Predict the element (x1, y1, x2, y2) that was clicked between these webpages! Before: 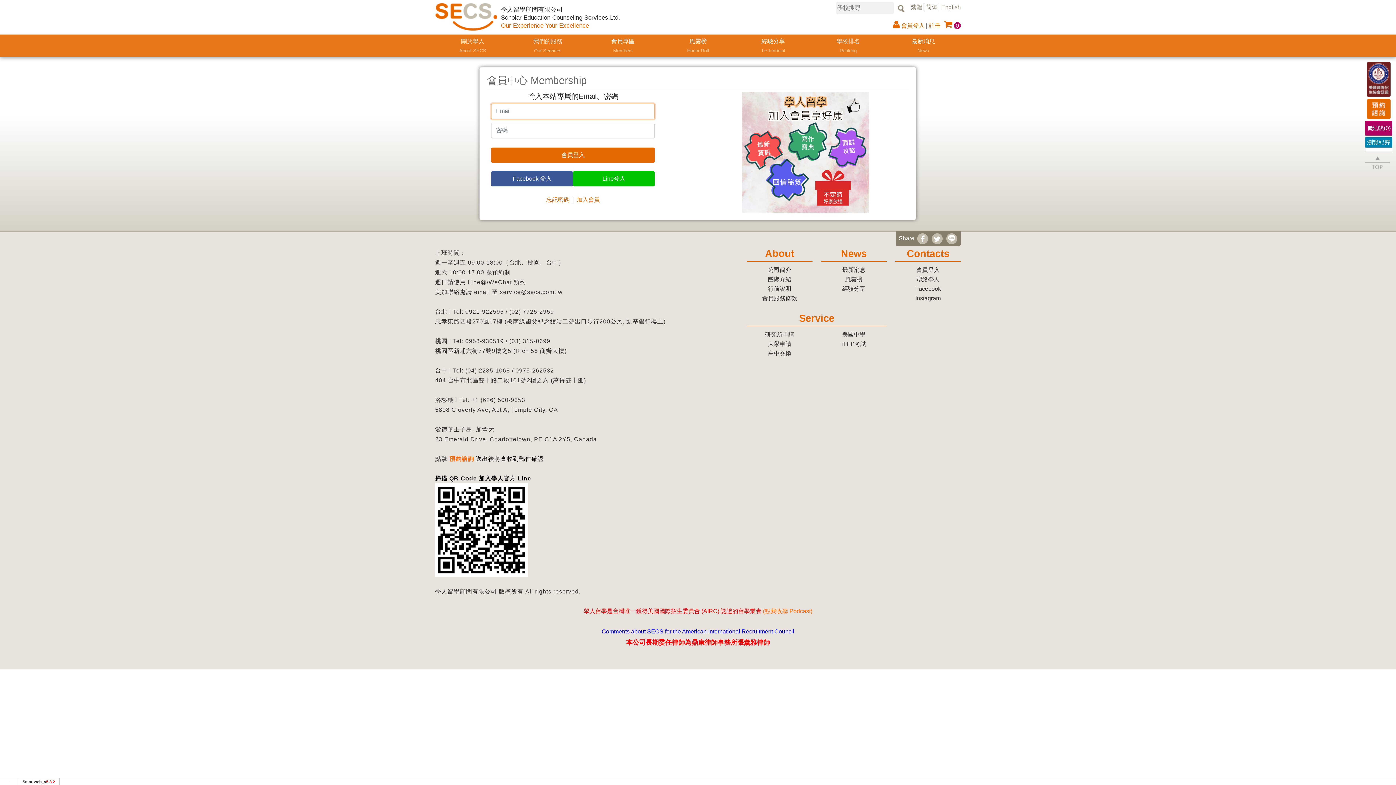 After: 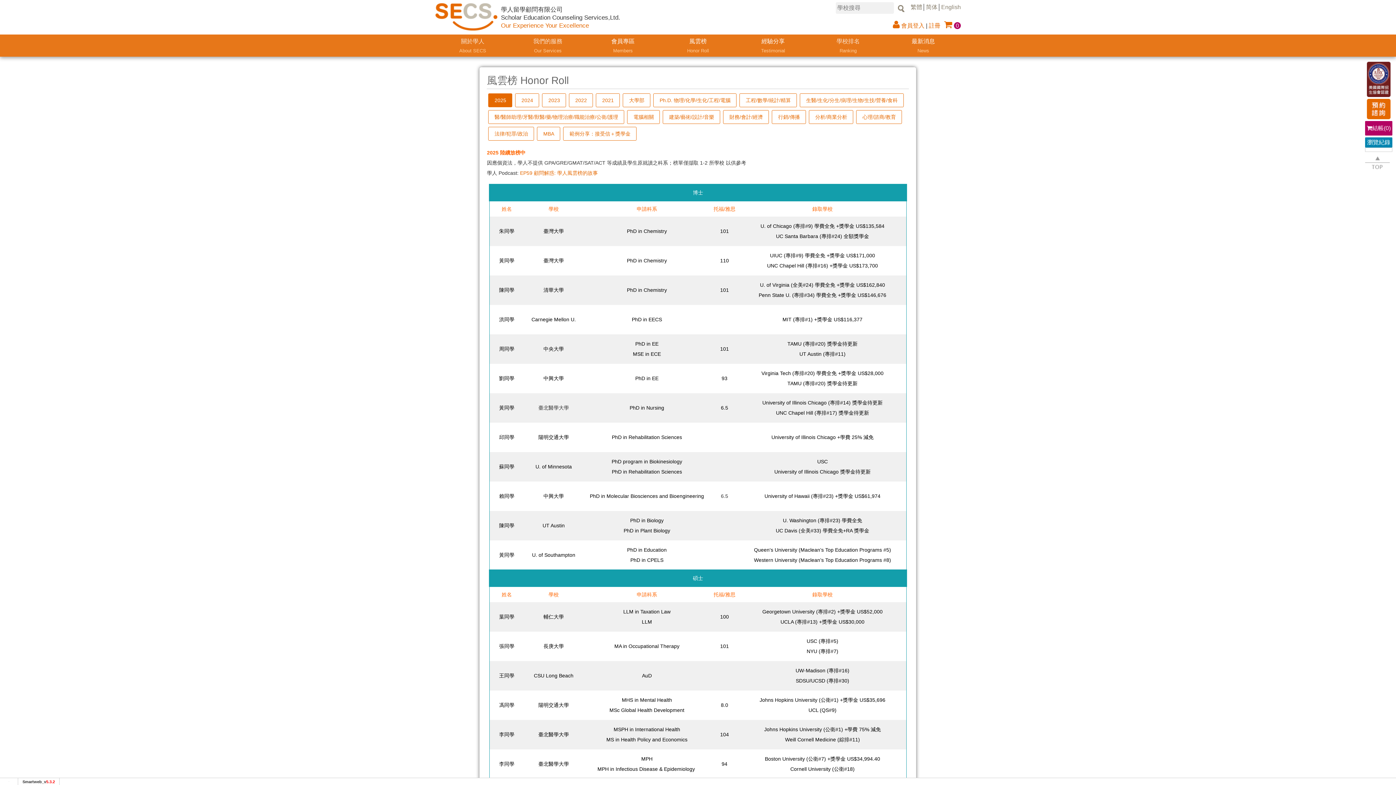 Action: label: 風雲榜 bbox: (845, 276, 862, 282)